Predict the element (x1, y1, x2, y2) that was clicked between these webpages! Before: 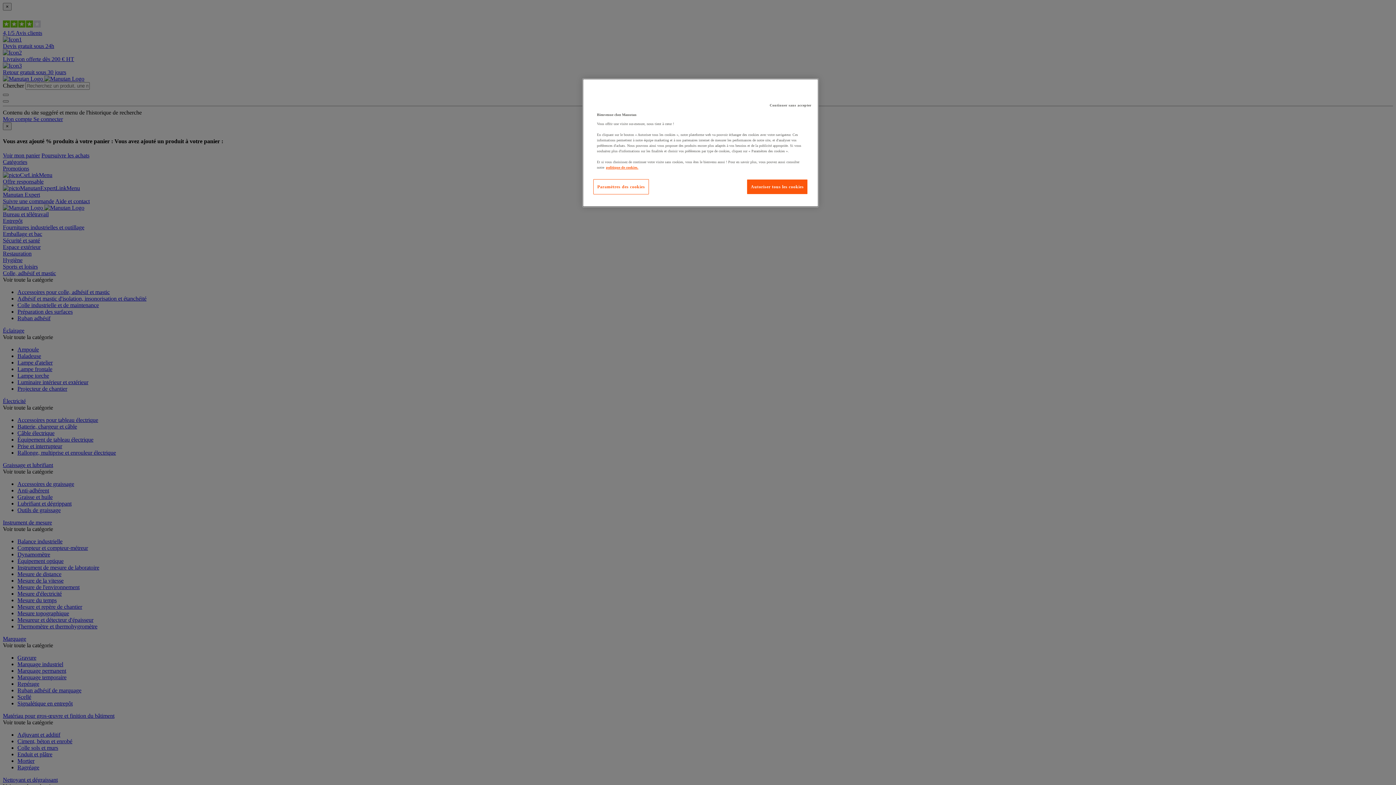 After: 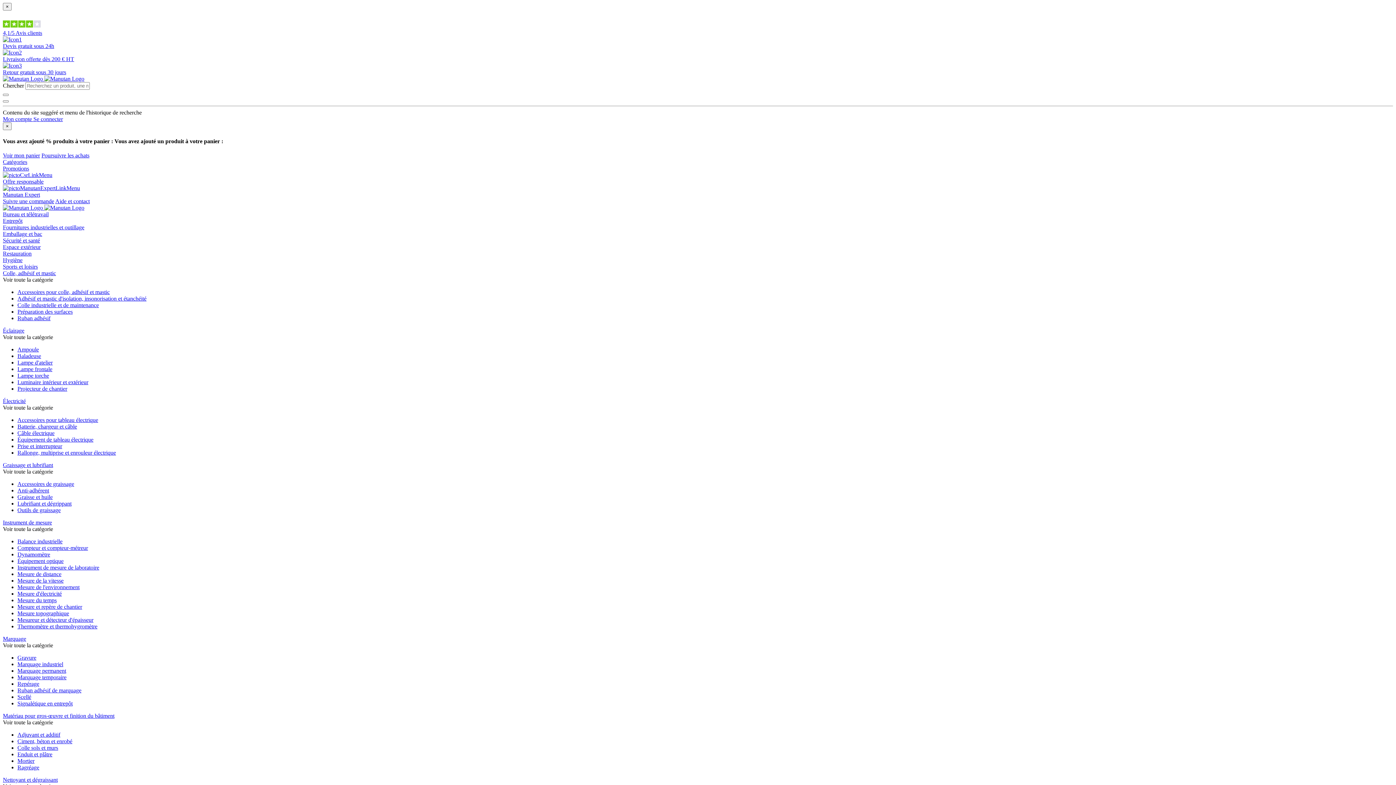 Action: label: Continuer sans accepter bbox: (766, 98, 815, 112)